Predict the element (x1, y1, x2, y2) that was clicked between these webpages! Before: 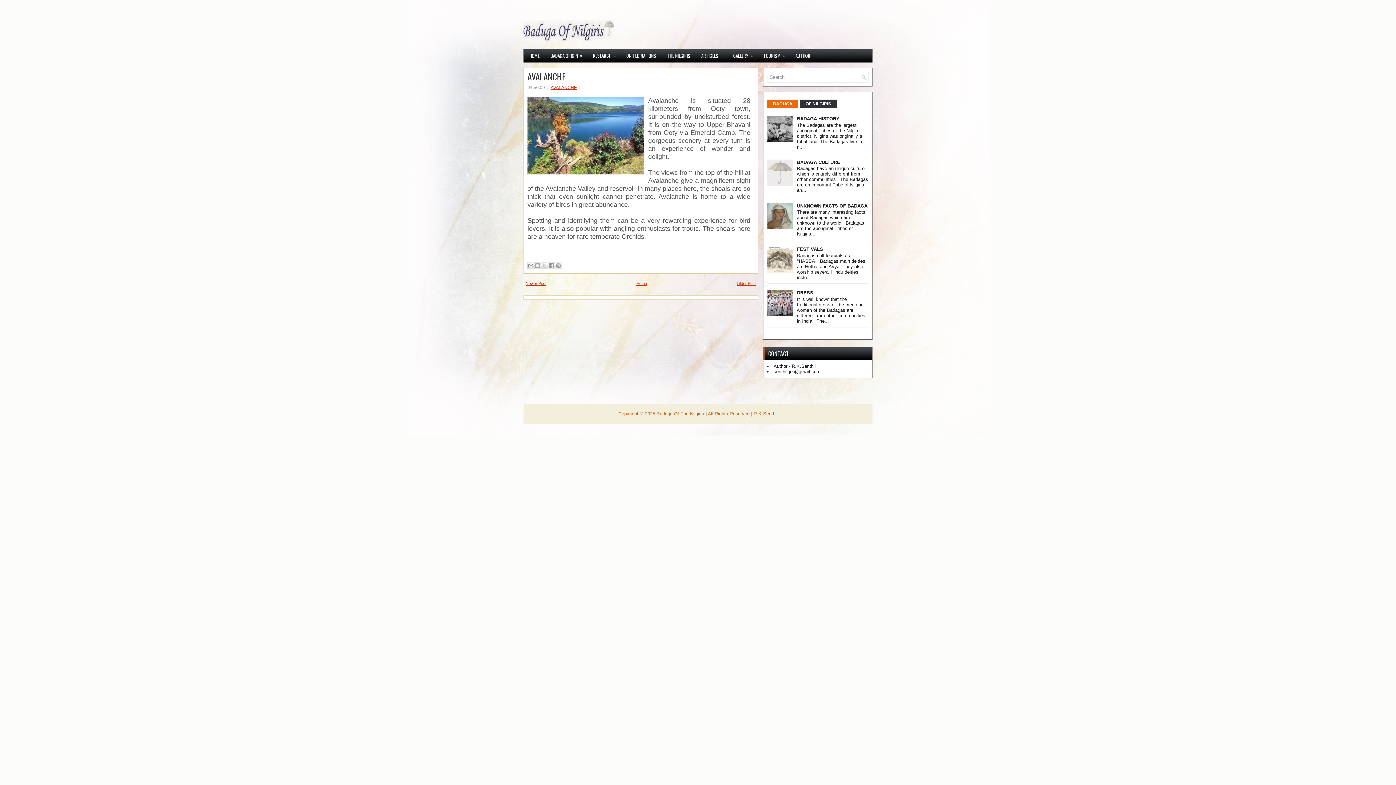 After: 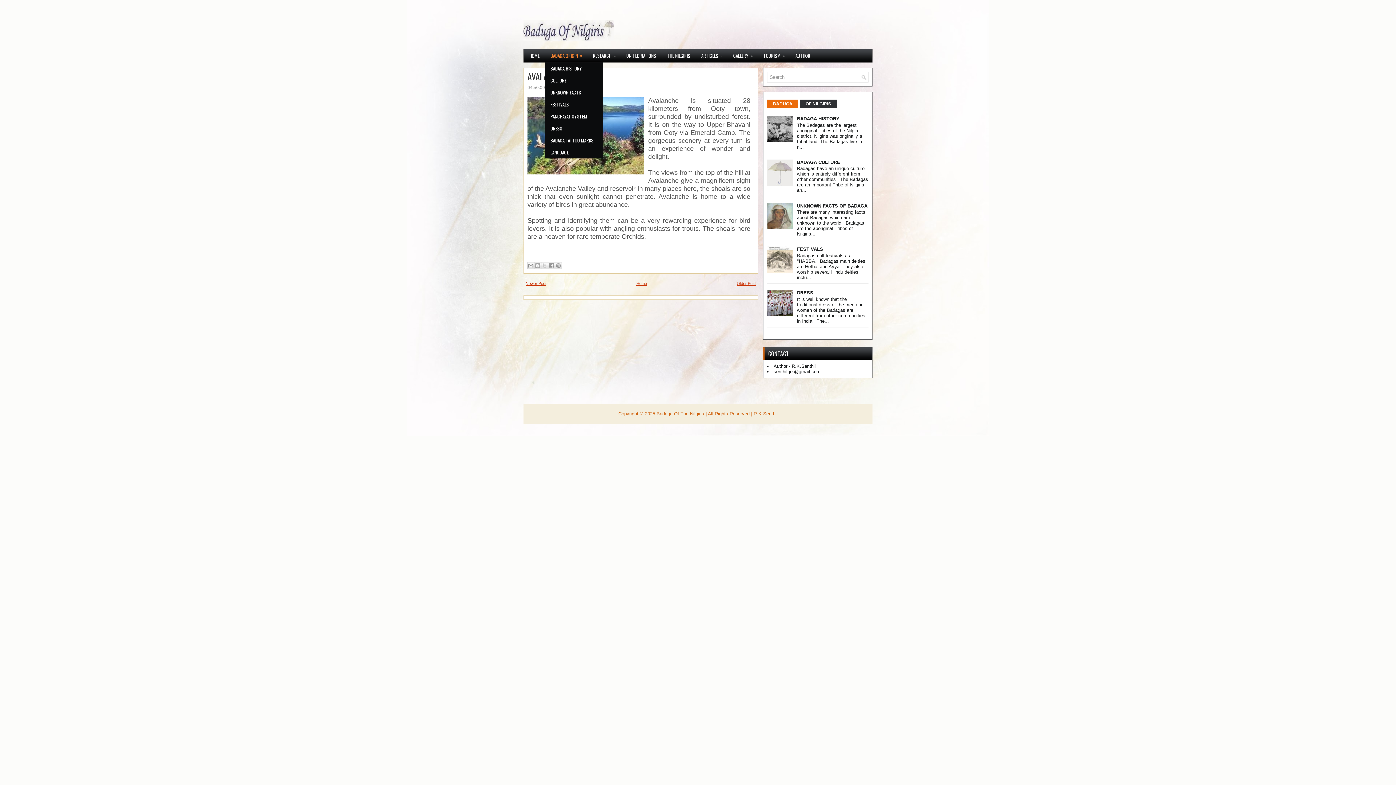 Action: bbox: (545, 49, 587, 62) label: BADAGA ORIGIN
»